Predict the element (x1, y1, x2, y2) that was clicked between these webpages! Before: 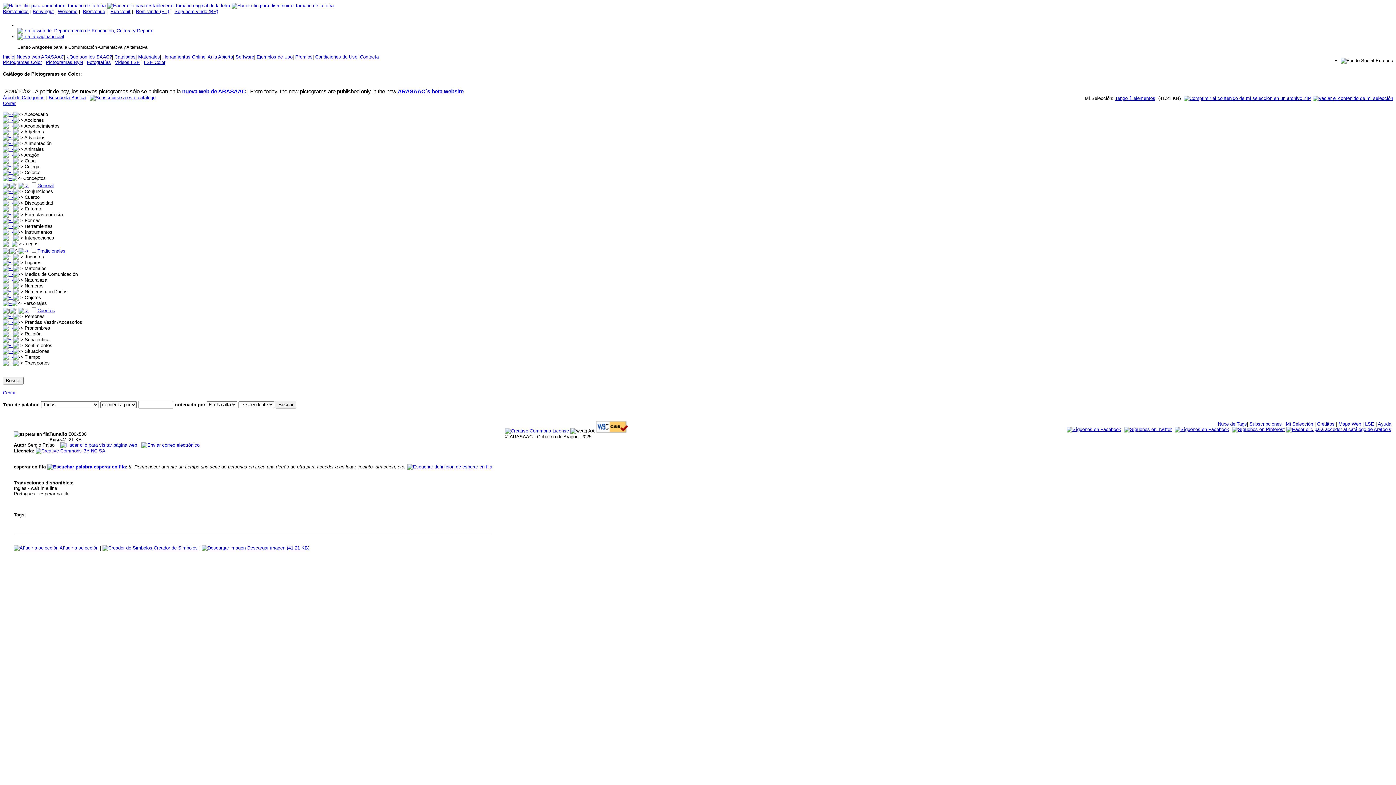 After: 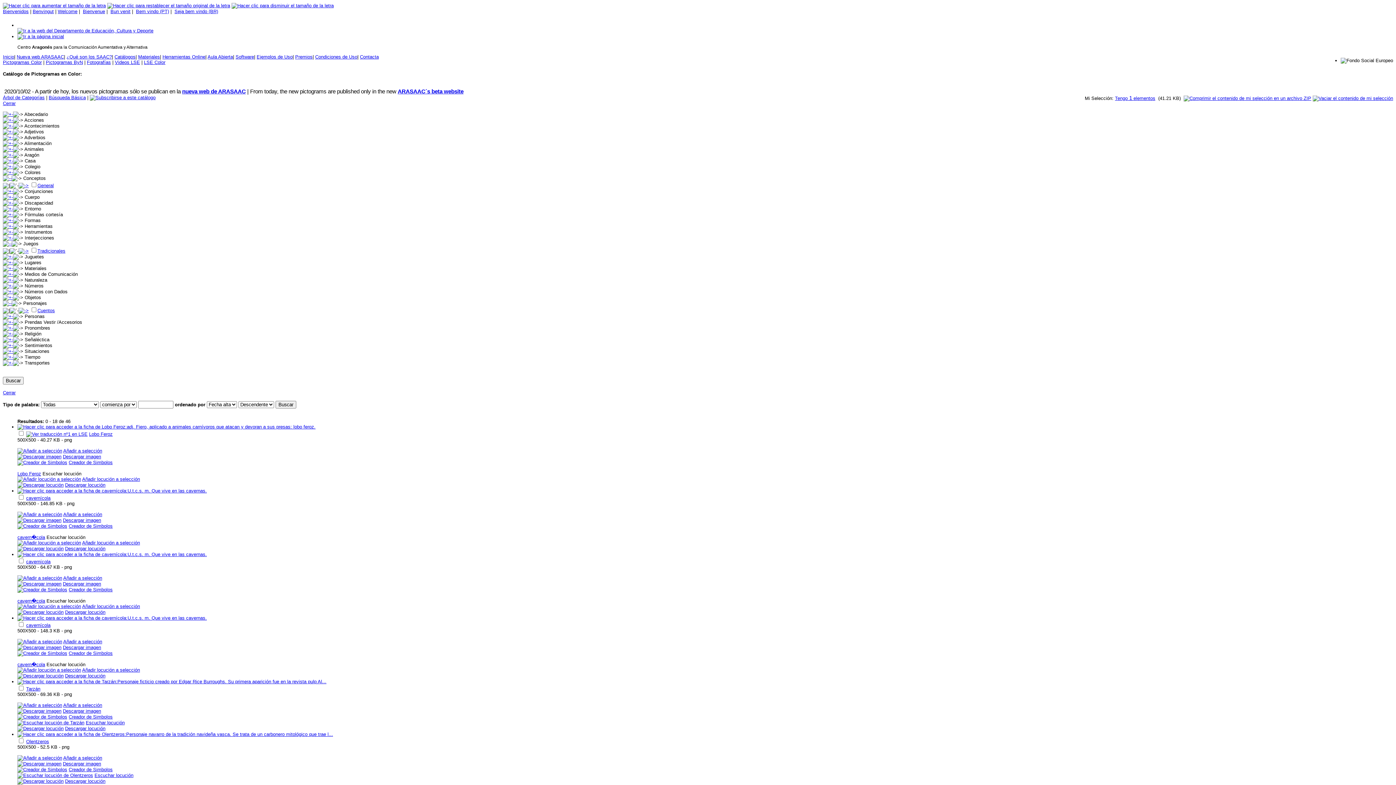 Action: label: Cuentos bbox: (37, 308, 54, 313)